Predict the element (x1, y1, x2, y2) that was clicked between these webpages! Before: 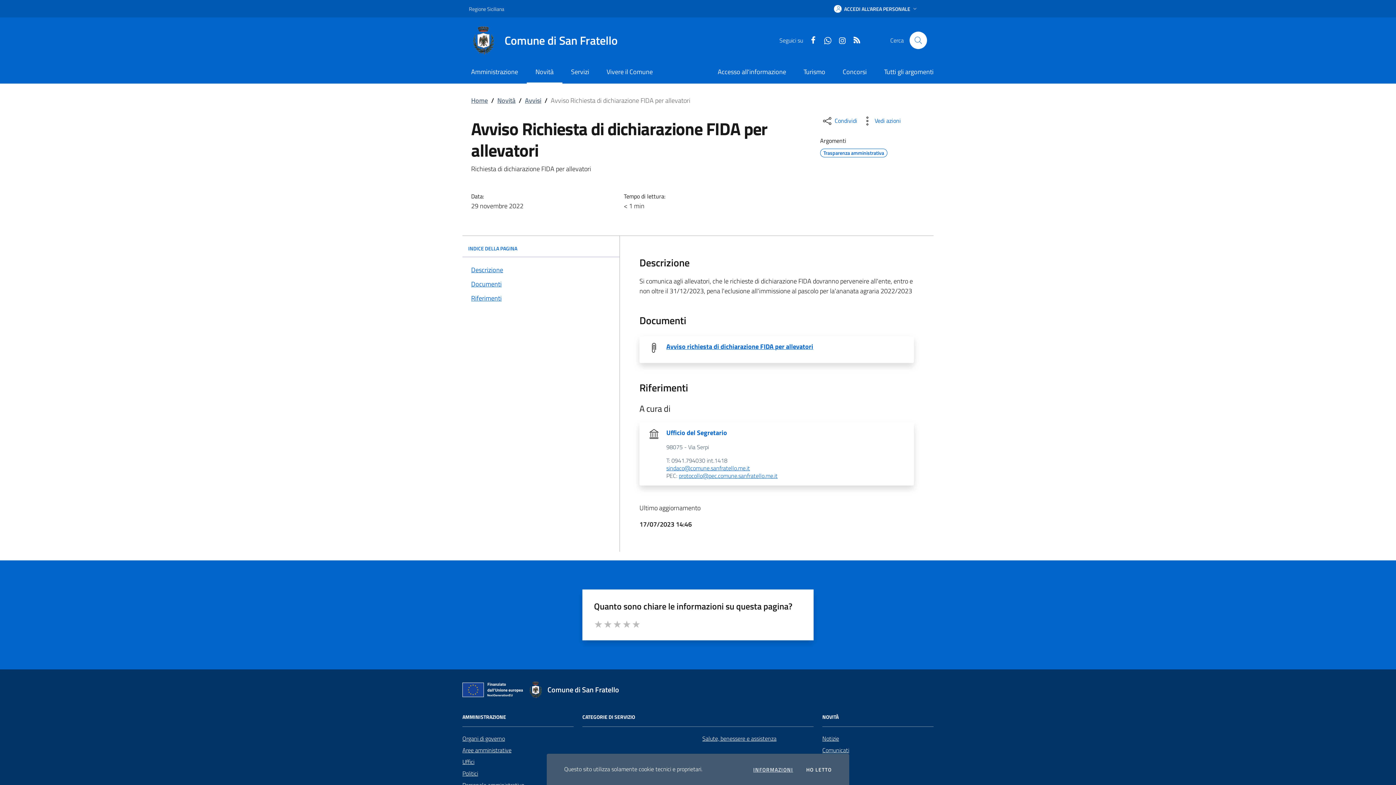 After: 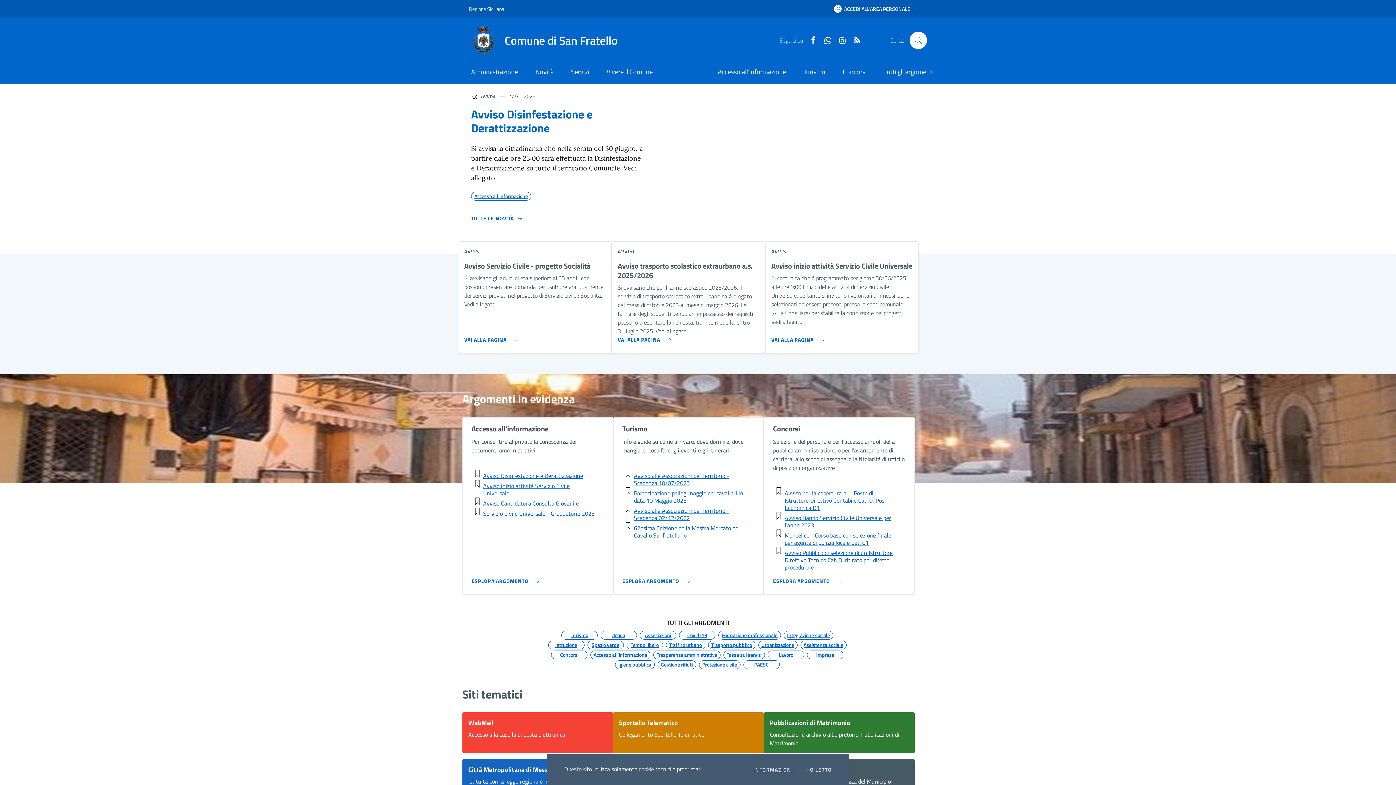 Action: bbox: (527, 681, 628, 698) label: Comune di San Fratello